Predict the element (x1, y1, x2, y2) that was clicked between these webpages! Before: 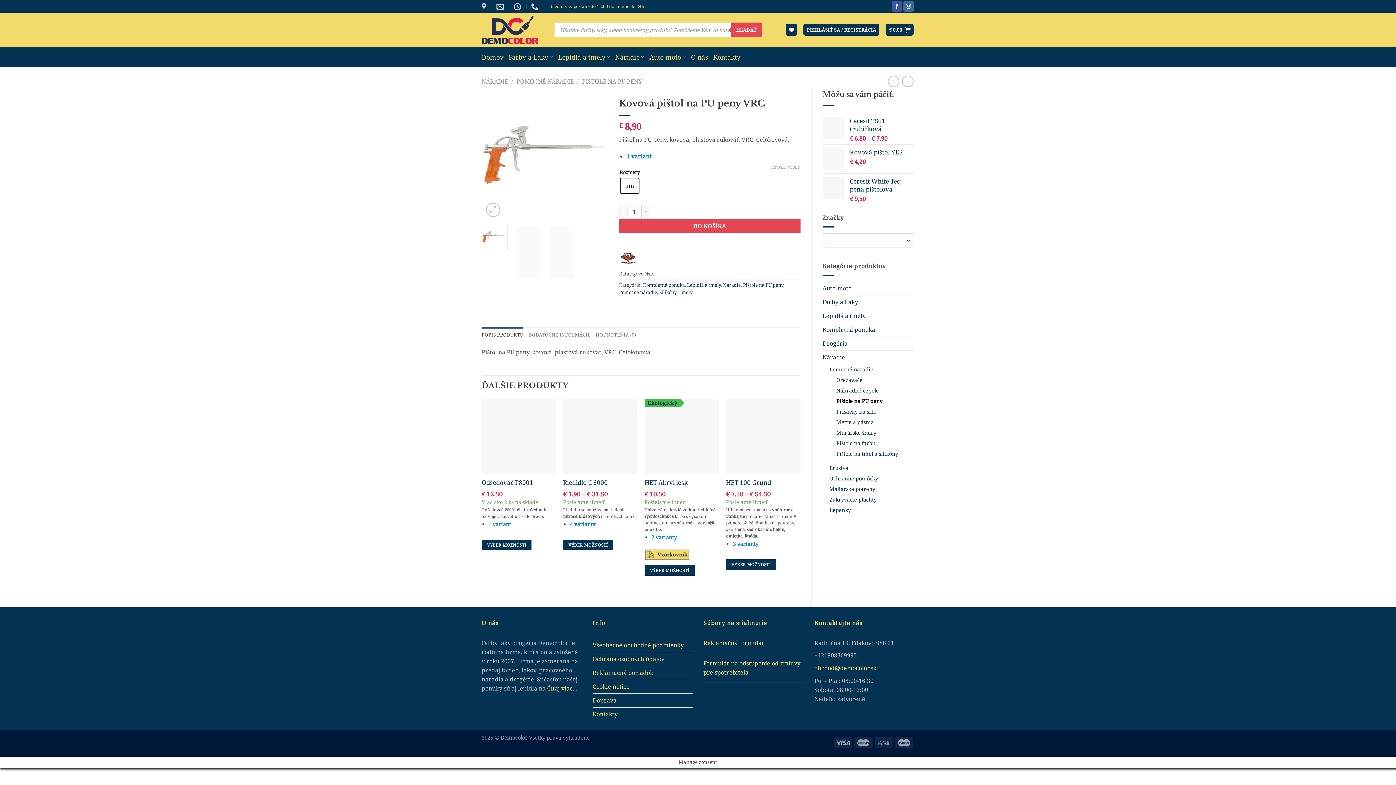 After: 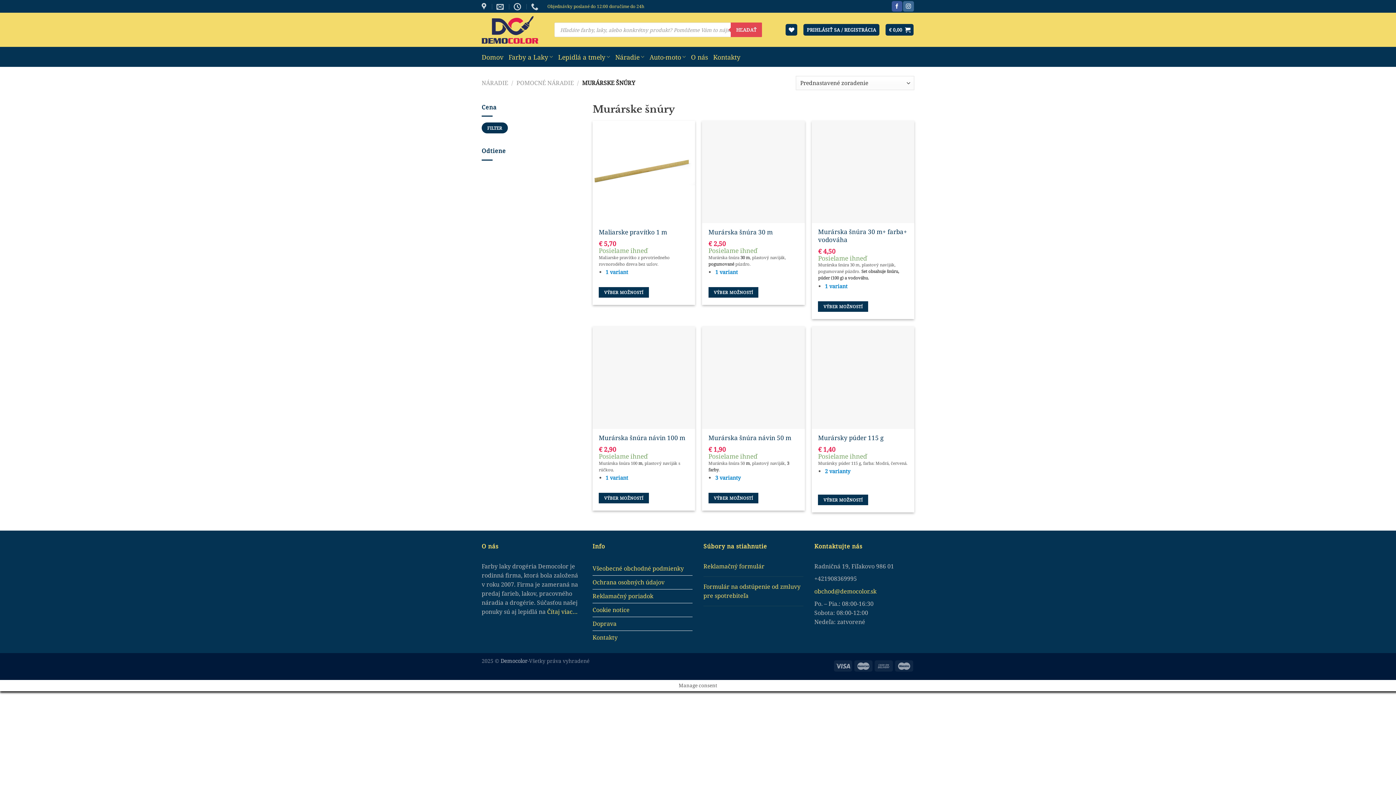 Action: label: Murárske šnúry bbox: (836, 427, 876, 438)